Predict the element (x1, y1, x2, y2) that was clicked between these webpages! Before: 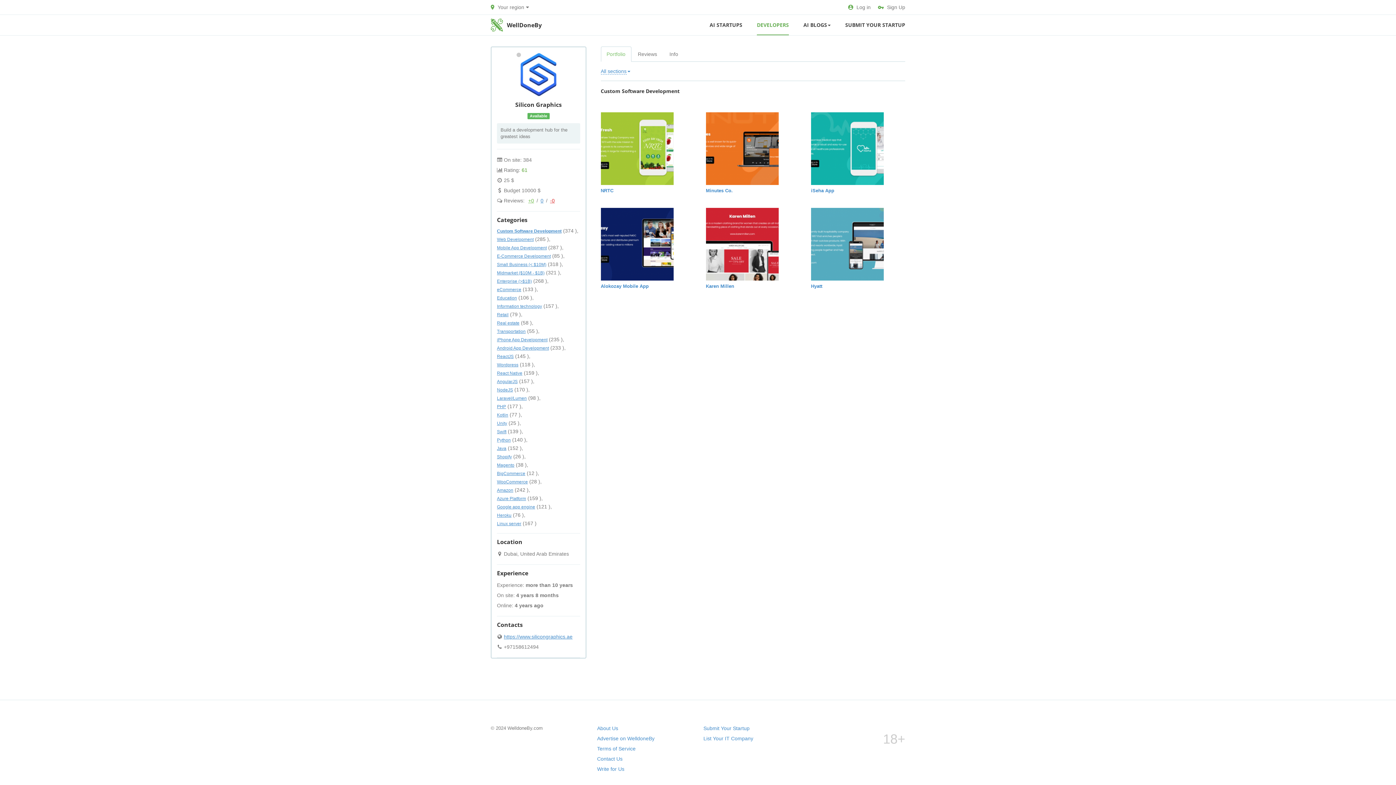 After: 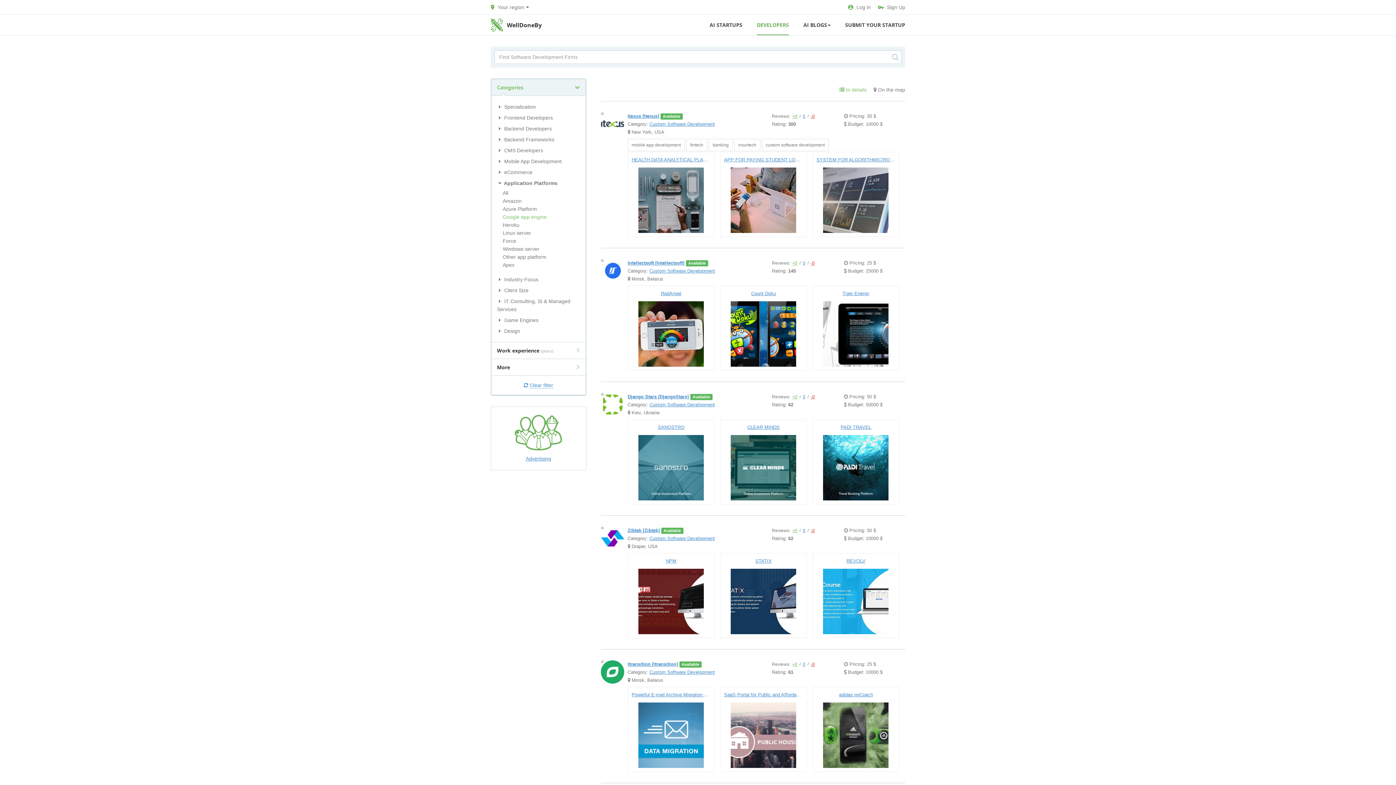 Action: label: Google app engine bbox: (497, 504, 535, 509)